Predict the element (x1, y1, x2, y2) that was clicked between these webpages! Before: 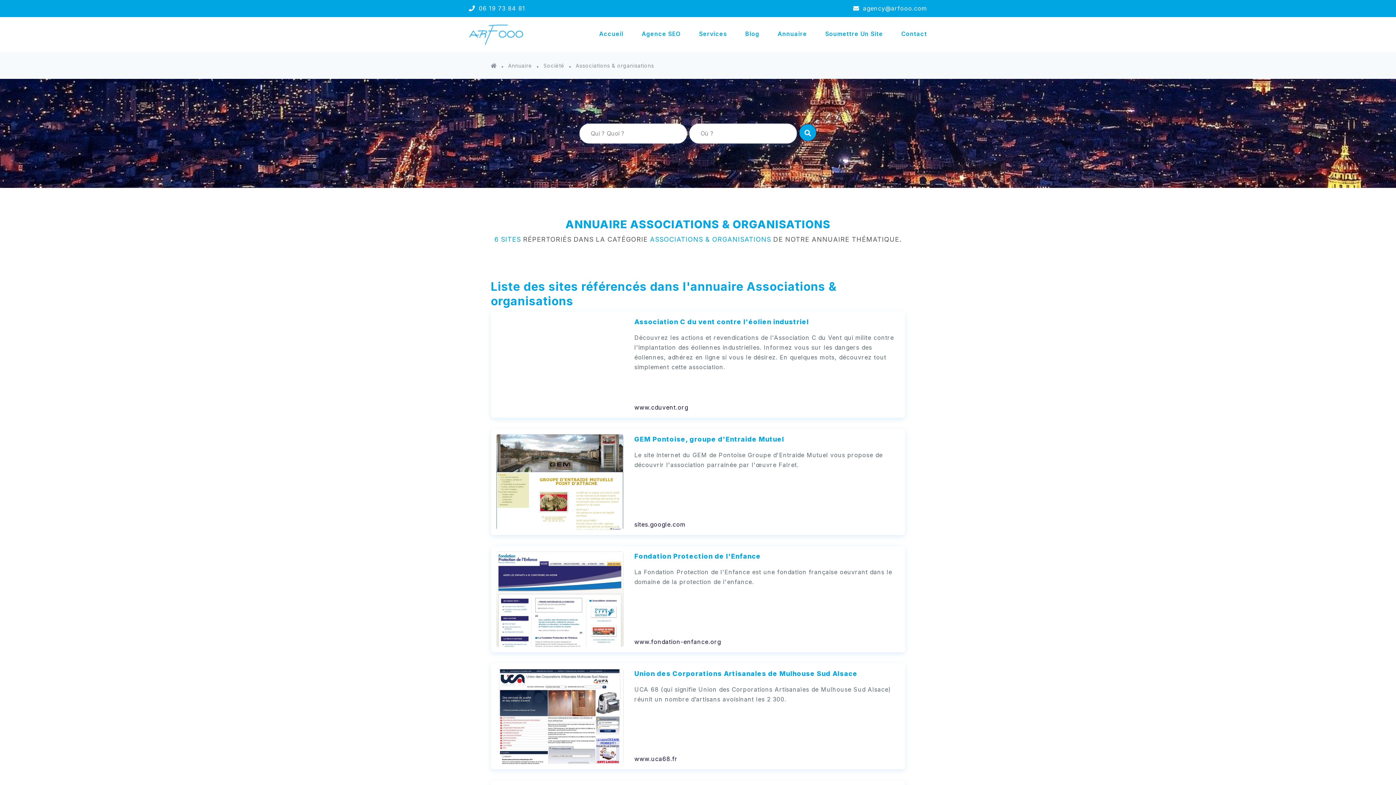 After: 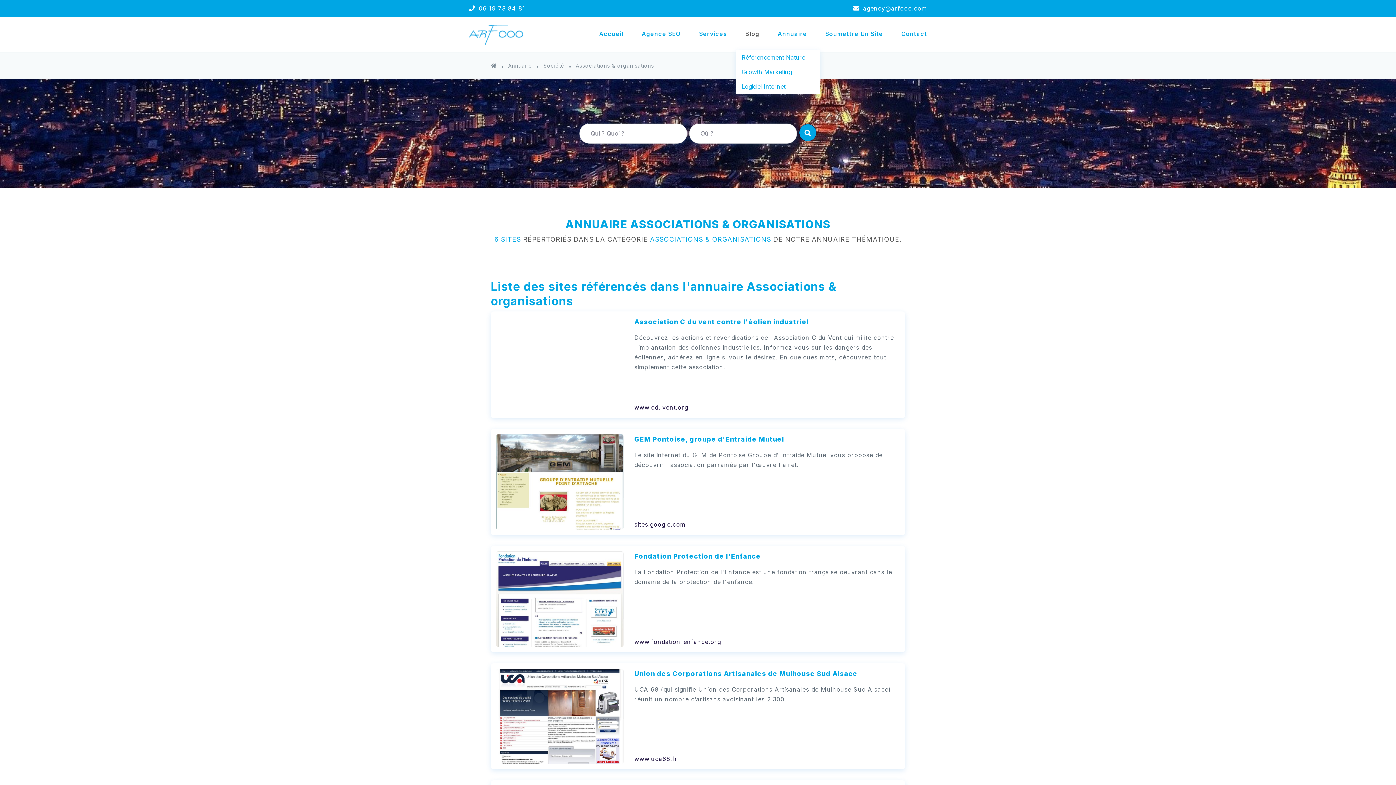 Action: bbox: (736, 24, 768, 42) label: Blog